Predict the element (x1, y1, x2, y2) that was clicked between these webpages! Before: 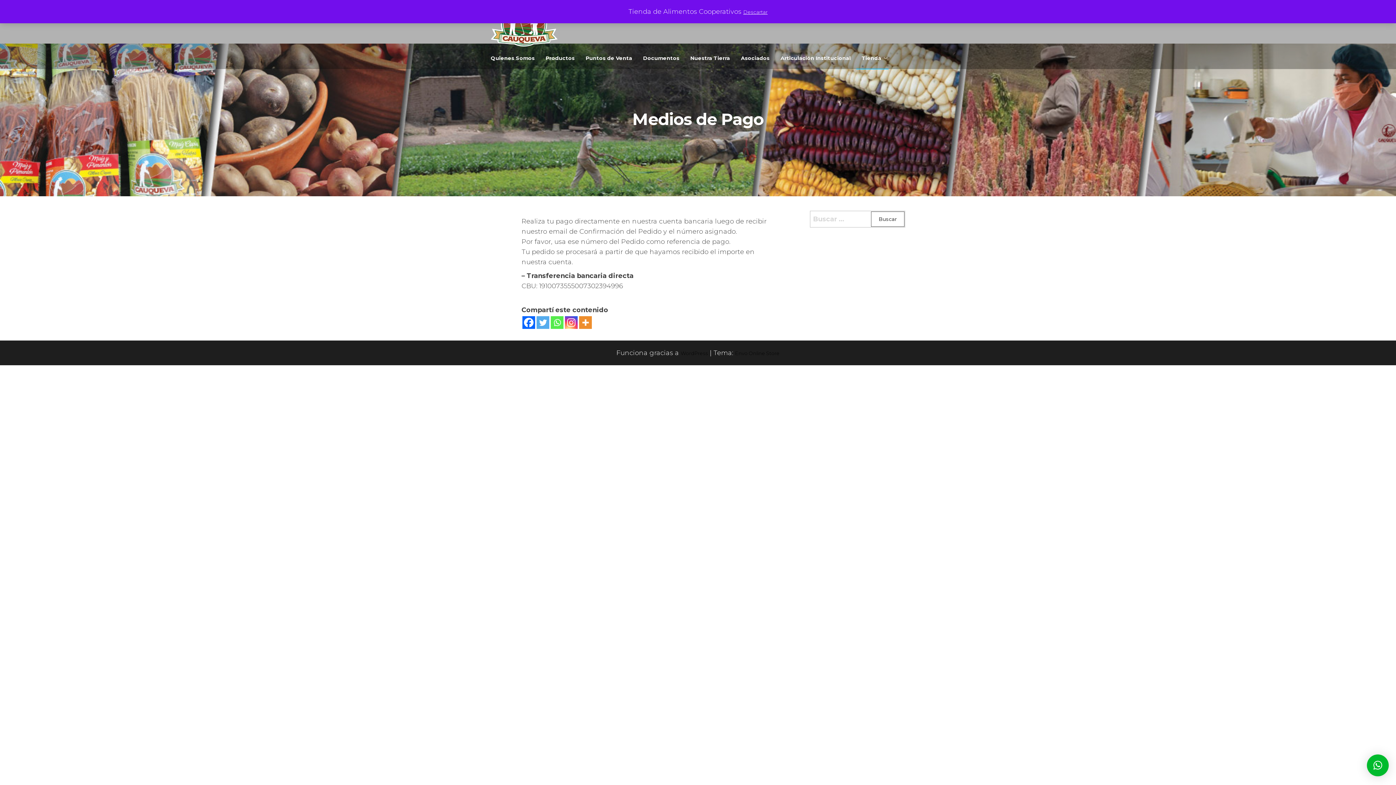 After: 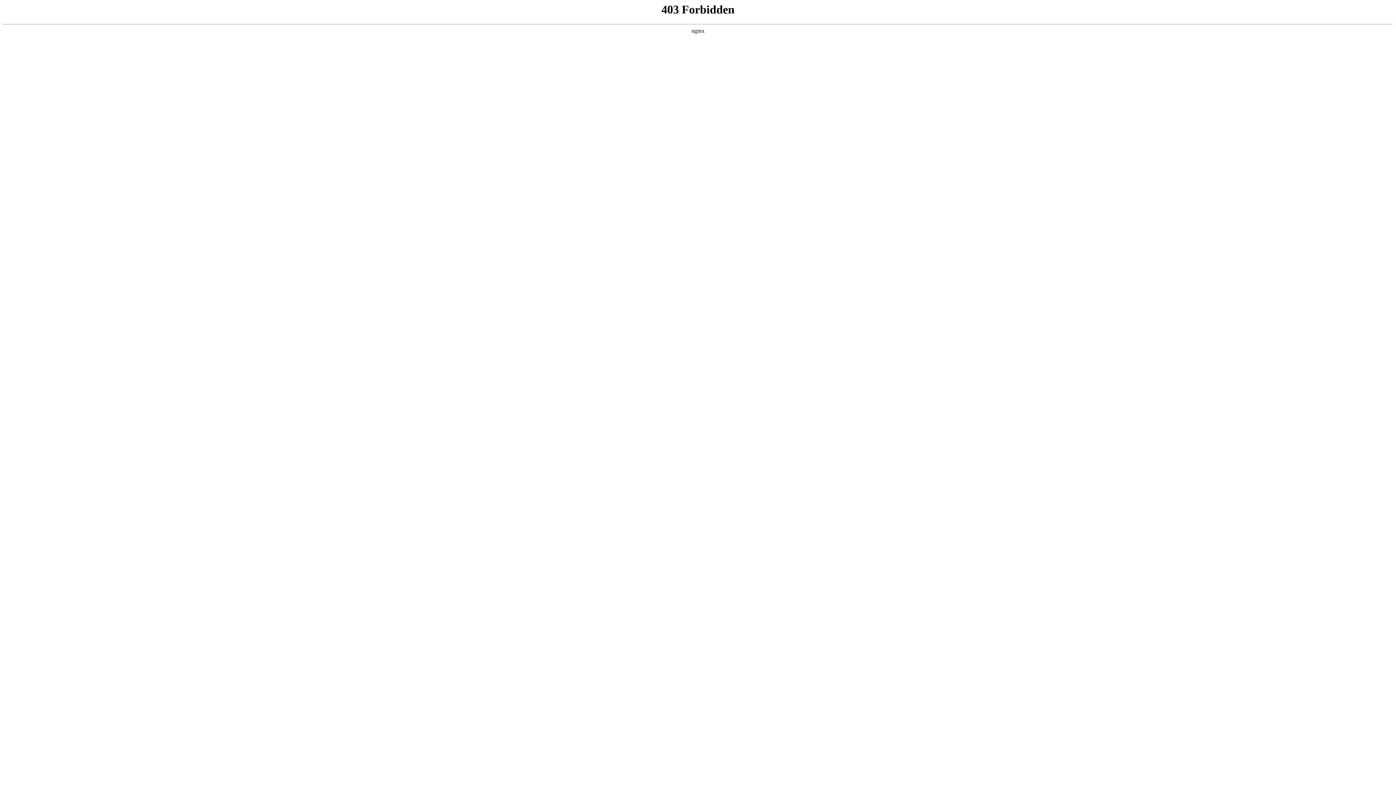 Action: label: WordPress bbox: (680, 350, 708, 356)